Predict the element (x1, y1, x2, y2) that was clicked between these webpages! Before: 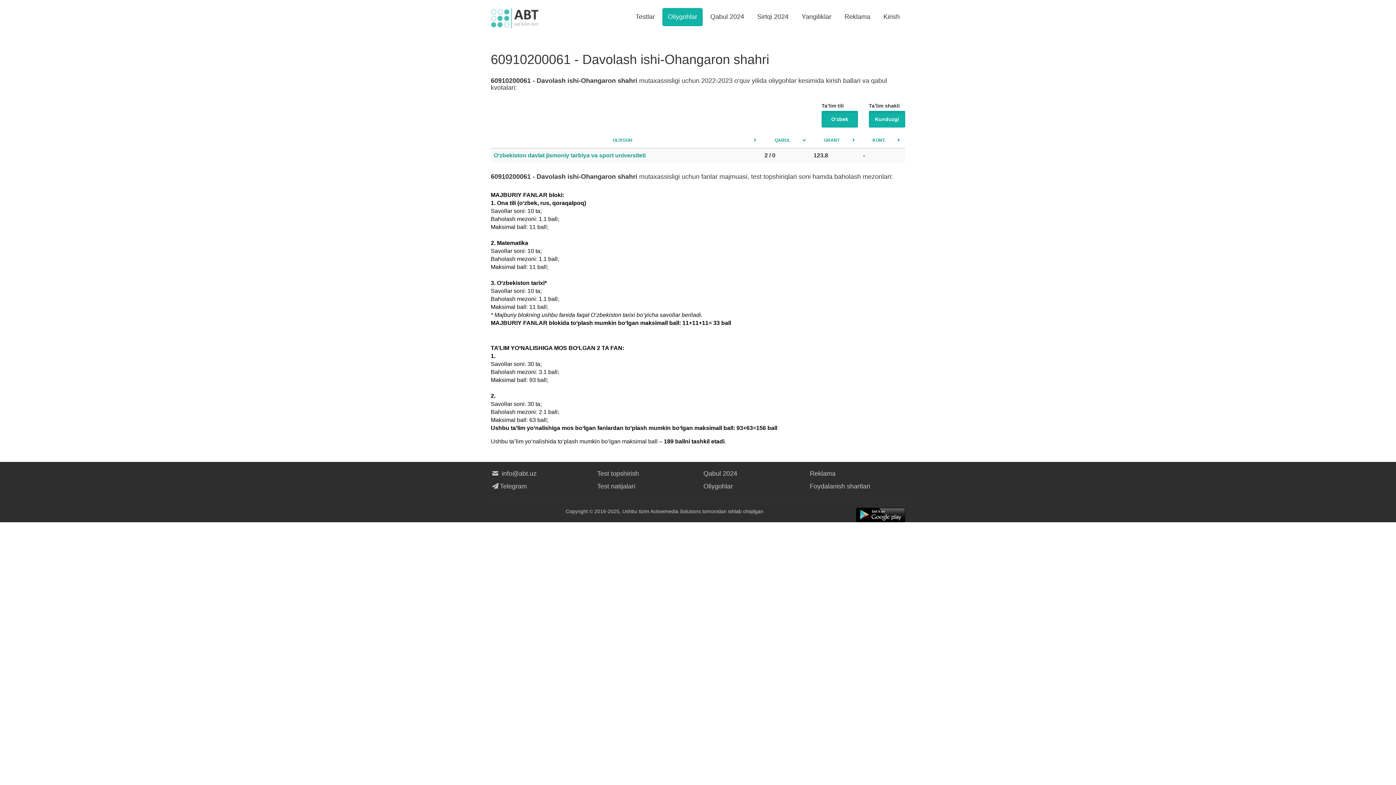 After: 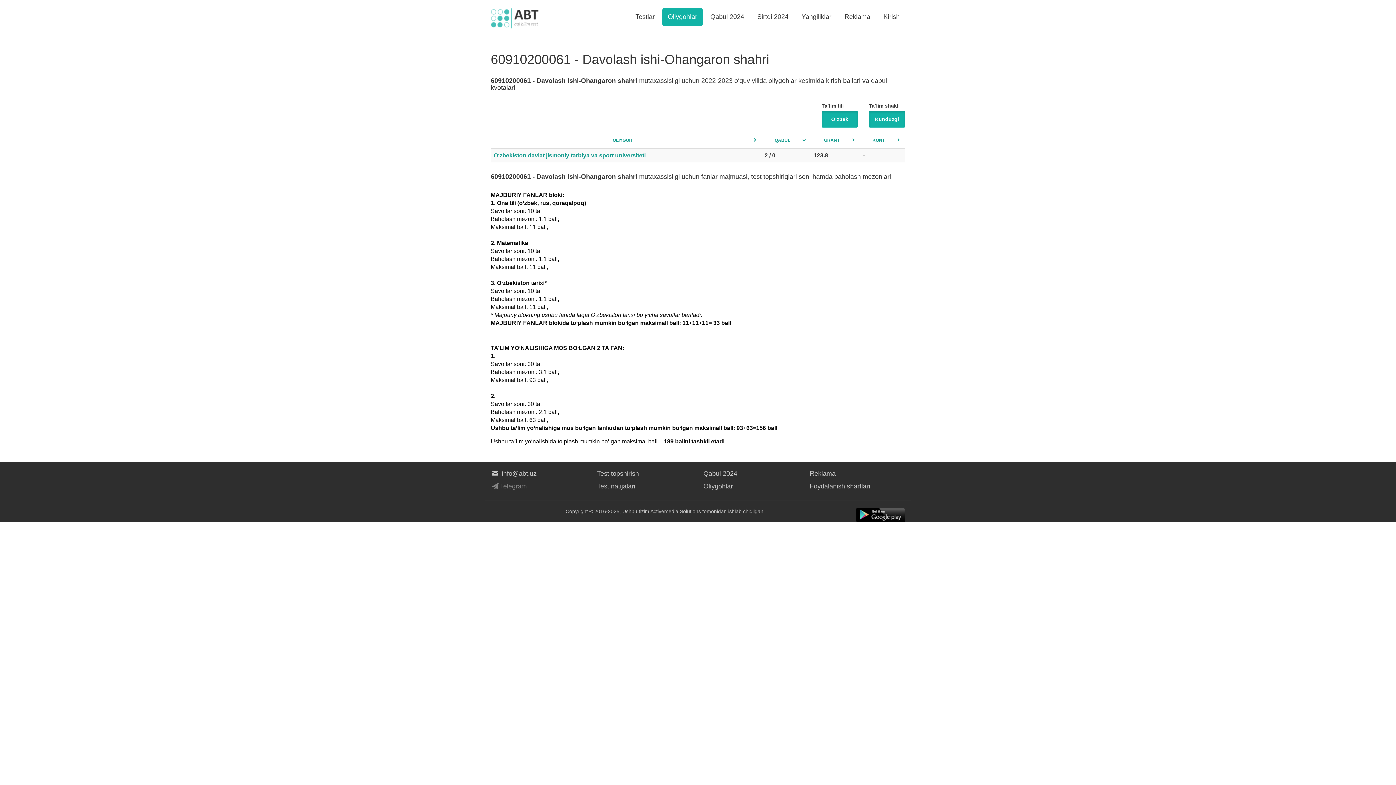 Action: bbox: (490, 482, 526, 490) label: Telegram